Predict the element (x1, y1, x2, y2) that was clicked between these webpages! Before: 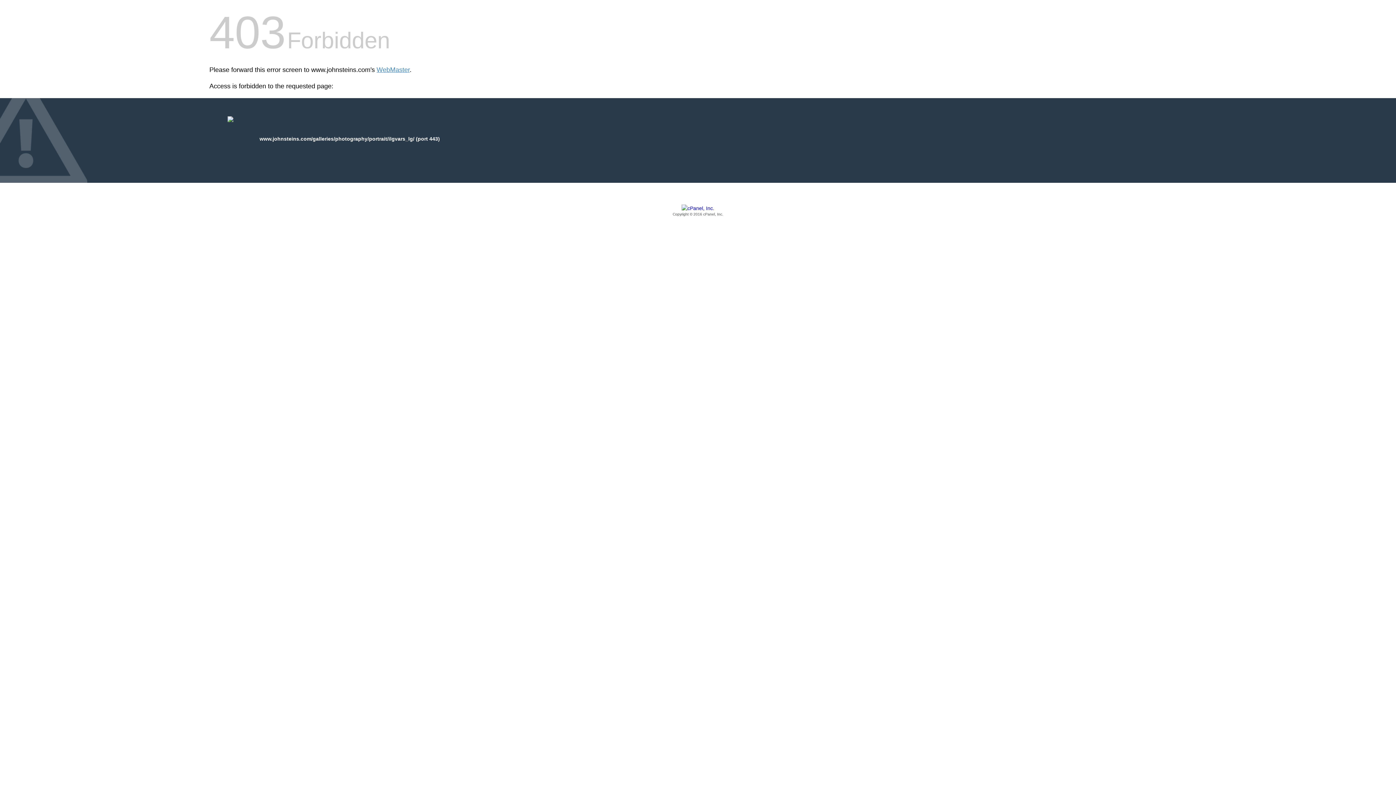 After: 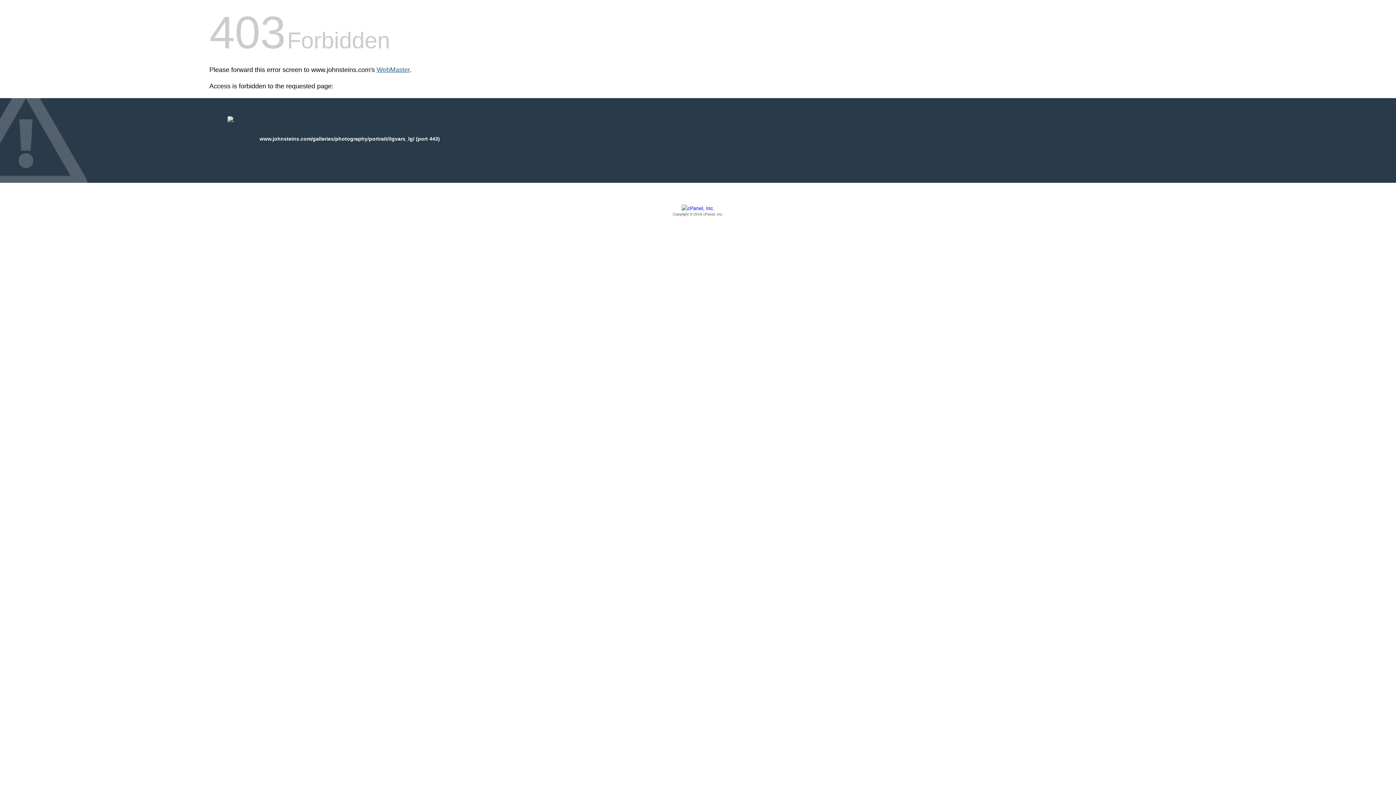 Action: label: WebMaster bbox: (376, 66, 409, 73)